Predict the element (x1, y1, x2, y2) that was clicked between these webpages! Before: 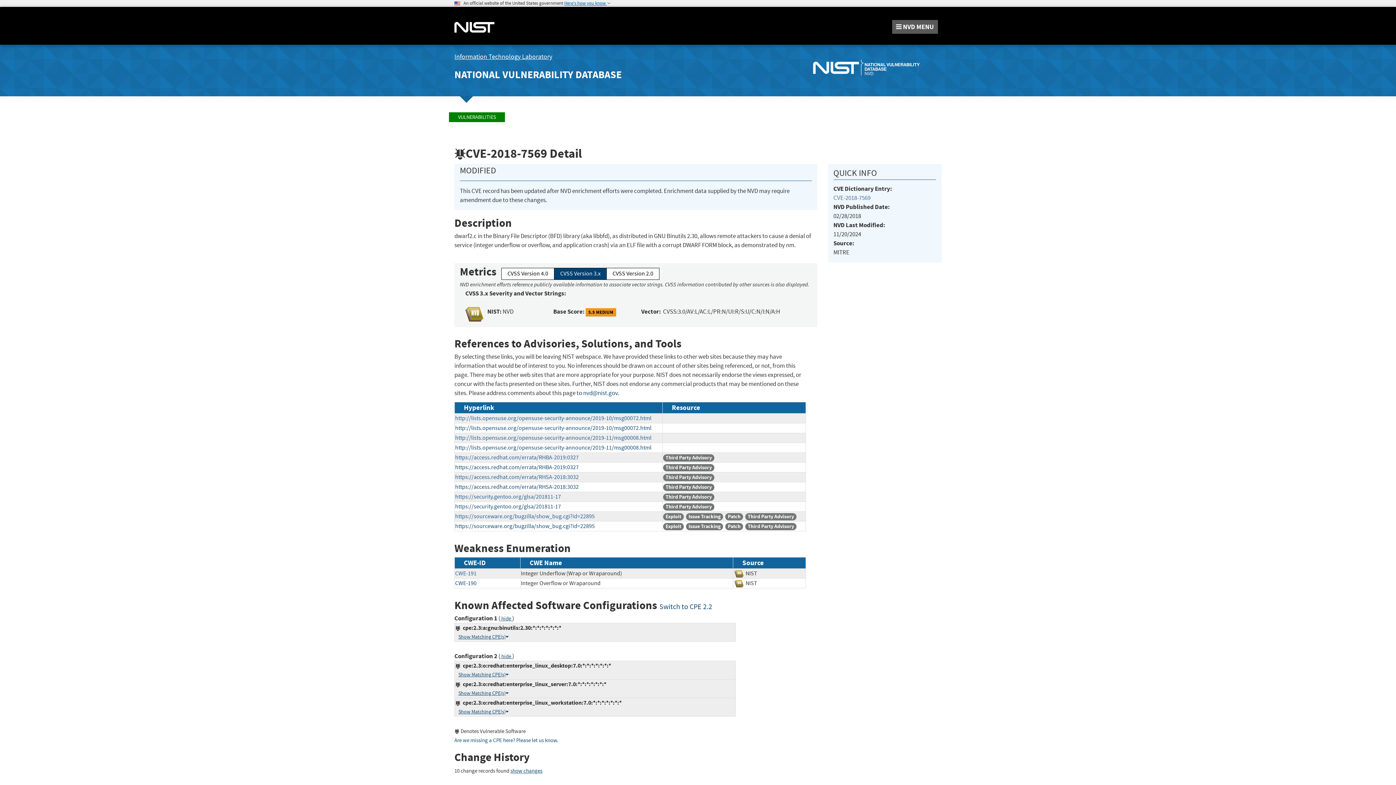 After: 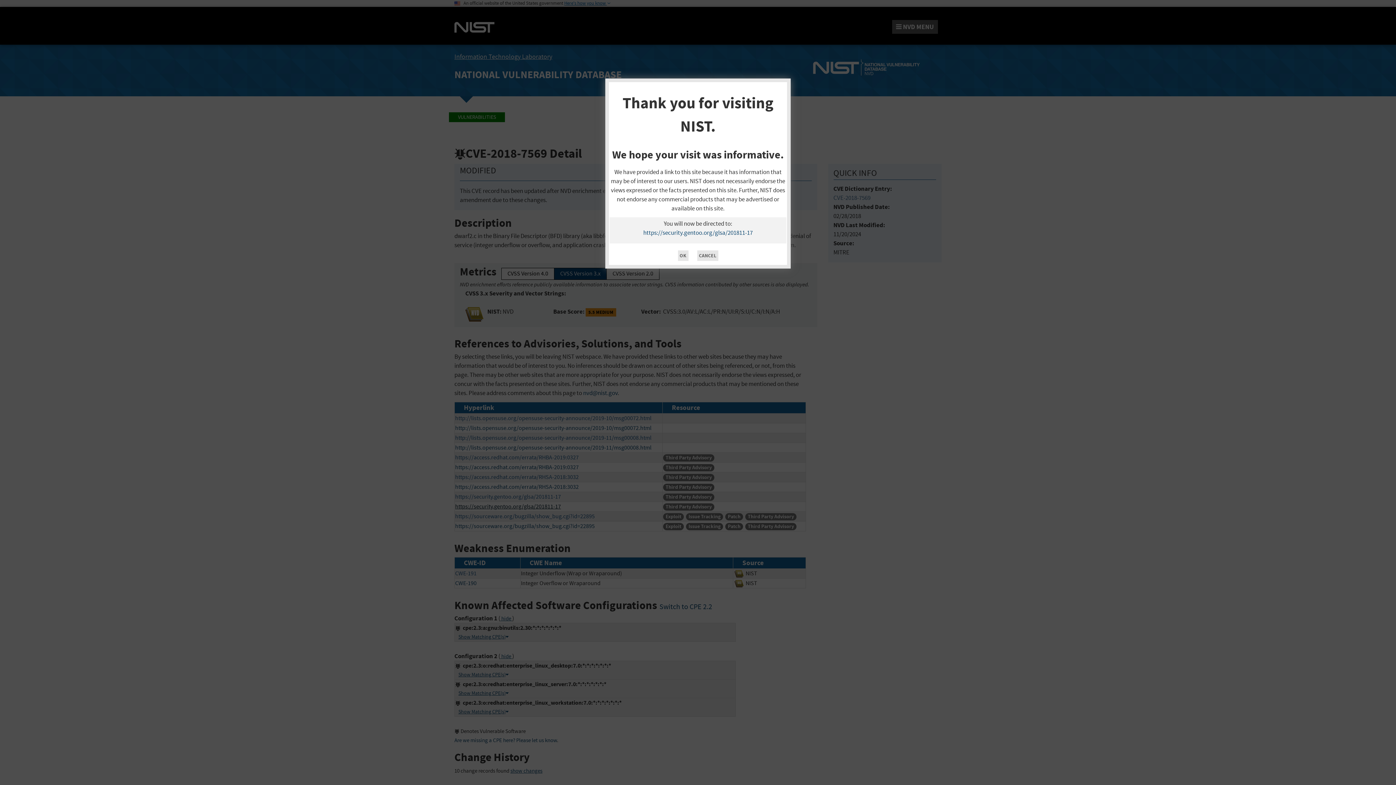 Action: label: https://security.gentoo.org/glsa/201811-17 bbox: (455, 503, 561, 510)